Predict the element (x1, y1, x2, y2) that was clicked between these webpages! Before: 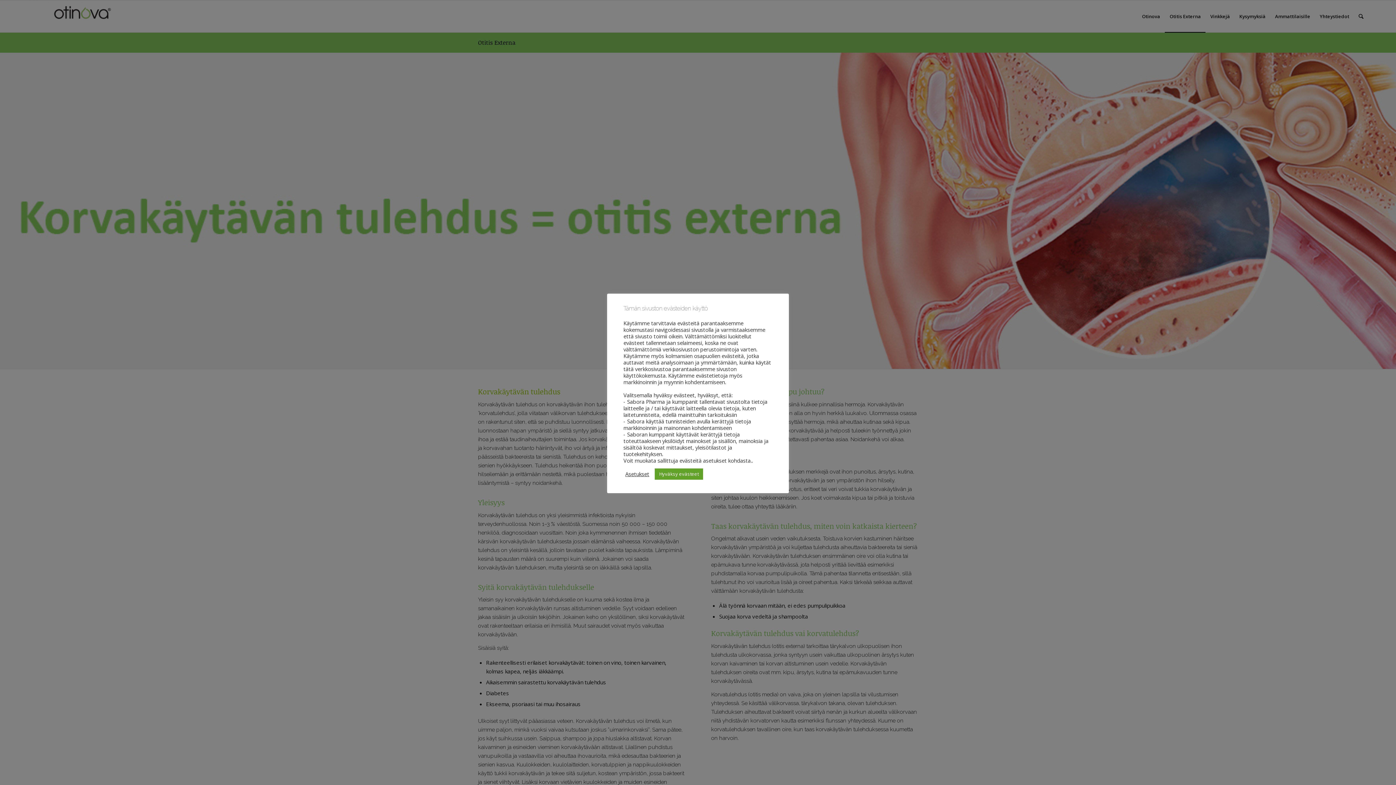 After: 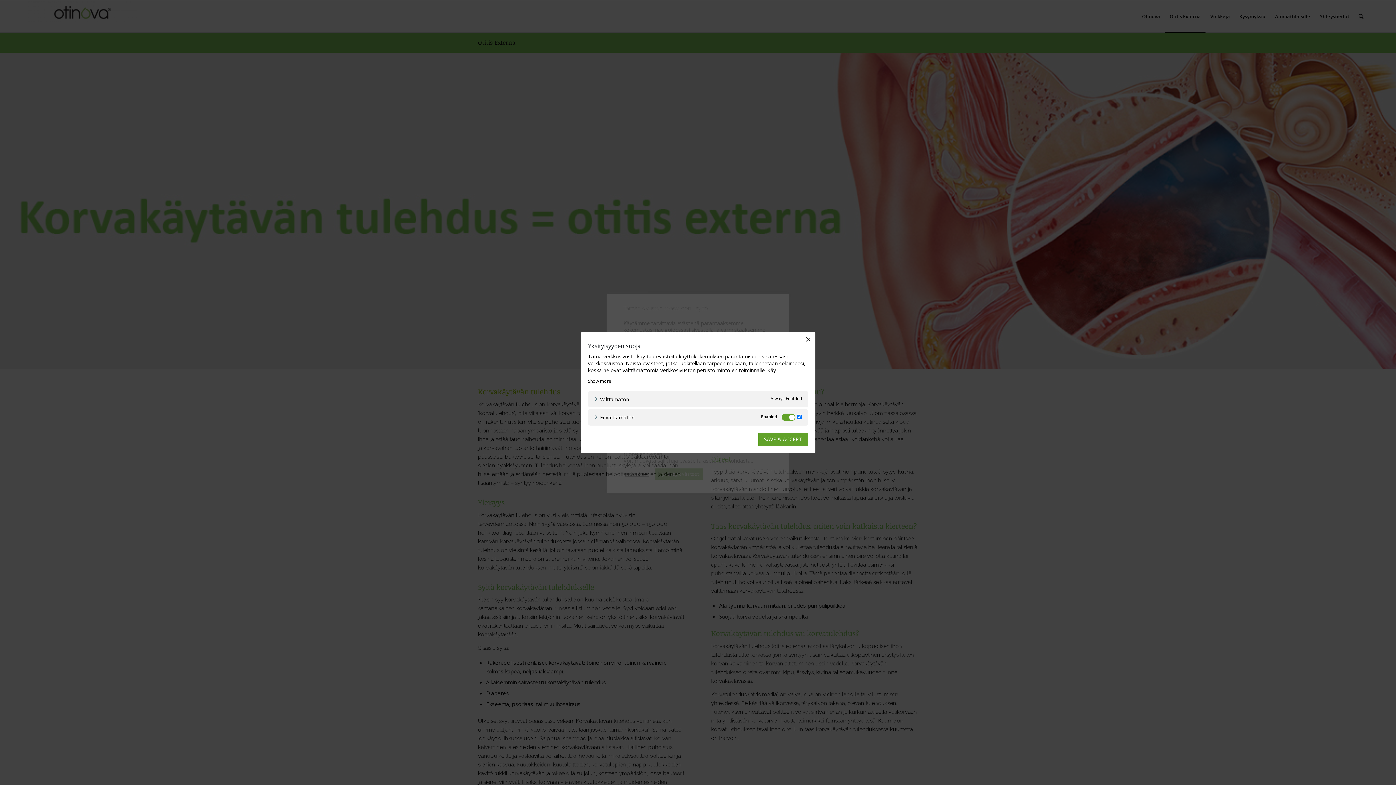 Action: label: Asetukset bbox: (625, 470, 649, 477)